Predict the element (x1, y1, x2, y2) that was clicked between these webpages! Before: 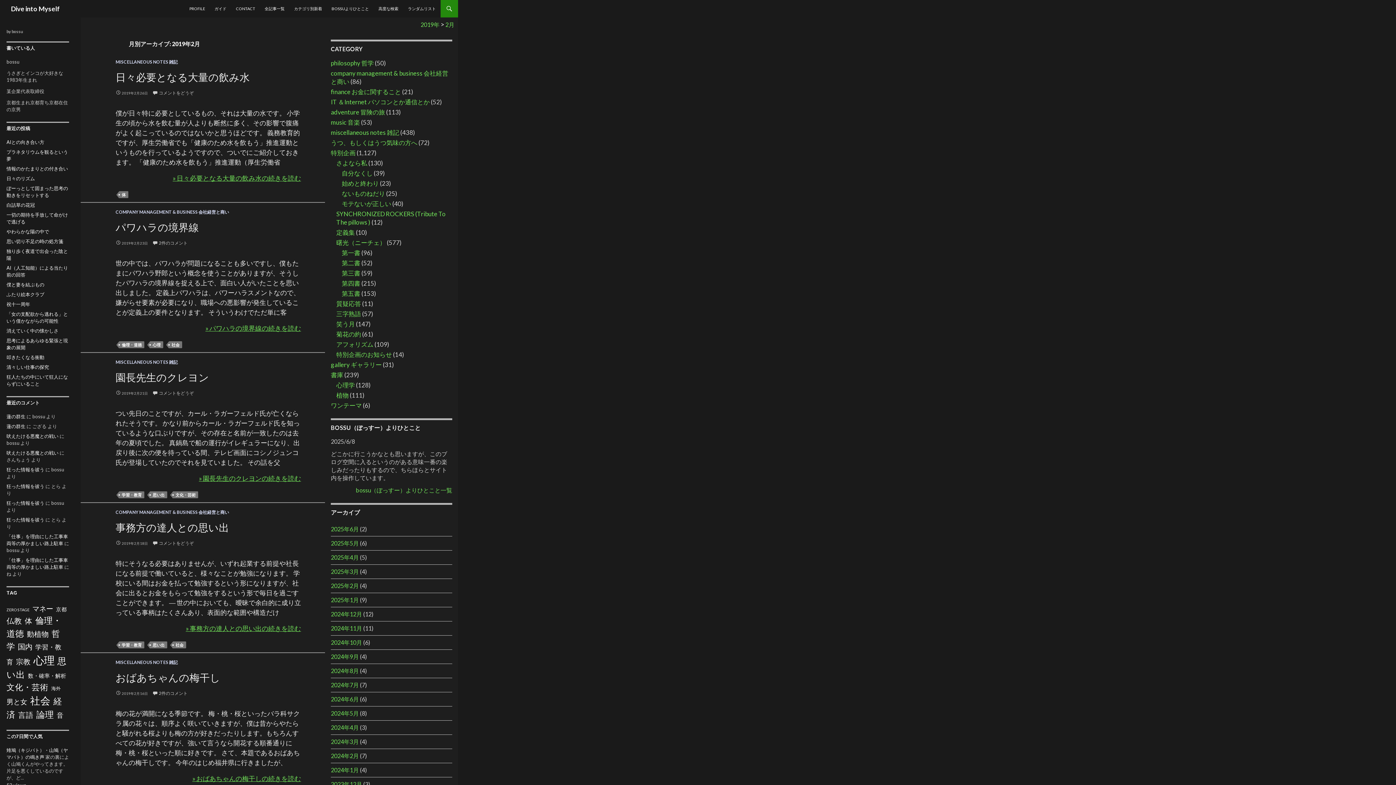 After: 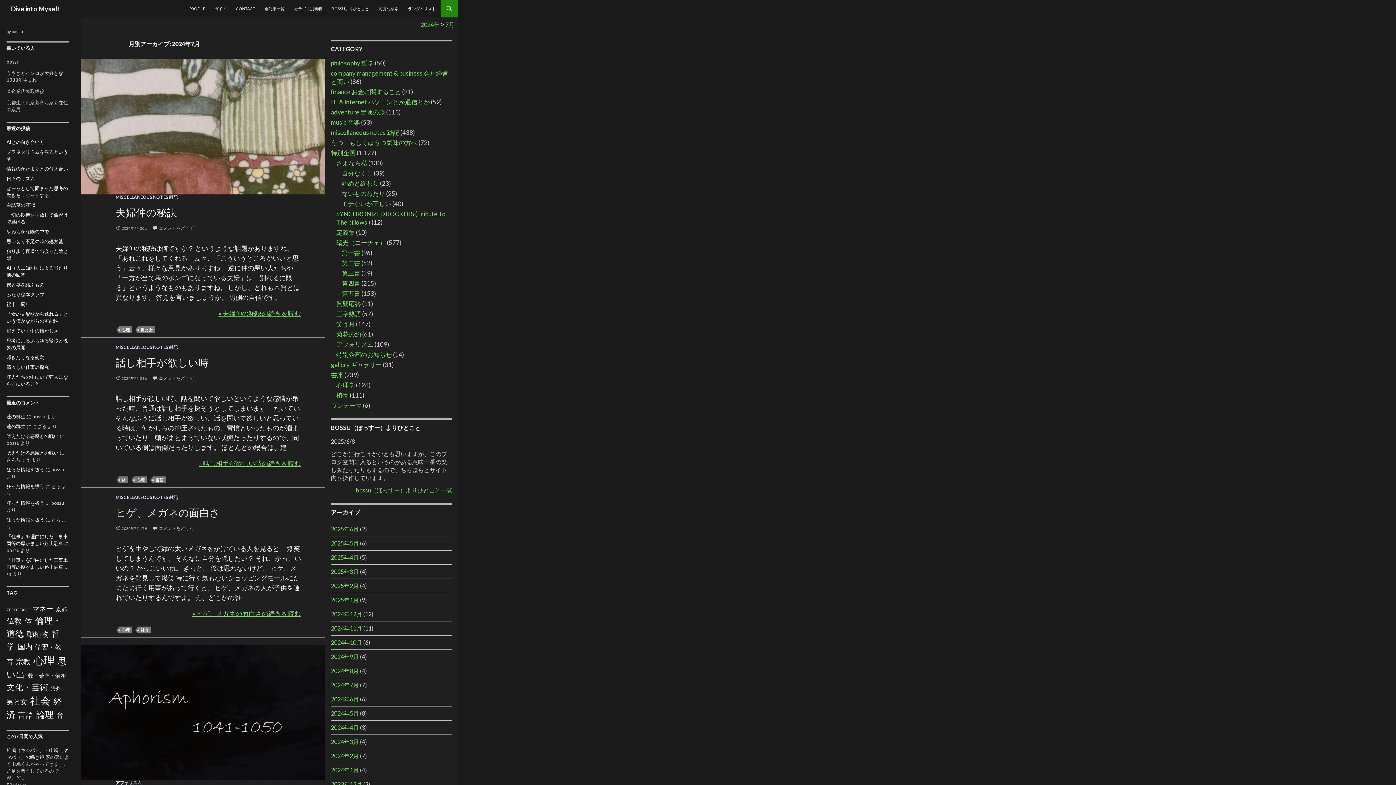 Action: bbox: (330, 681, 358, 688) label: 2024年7月